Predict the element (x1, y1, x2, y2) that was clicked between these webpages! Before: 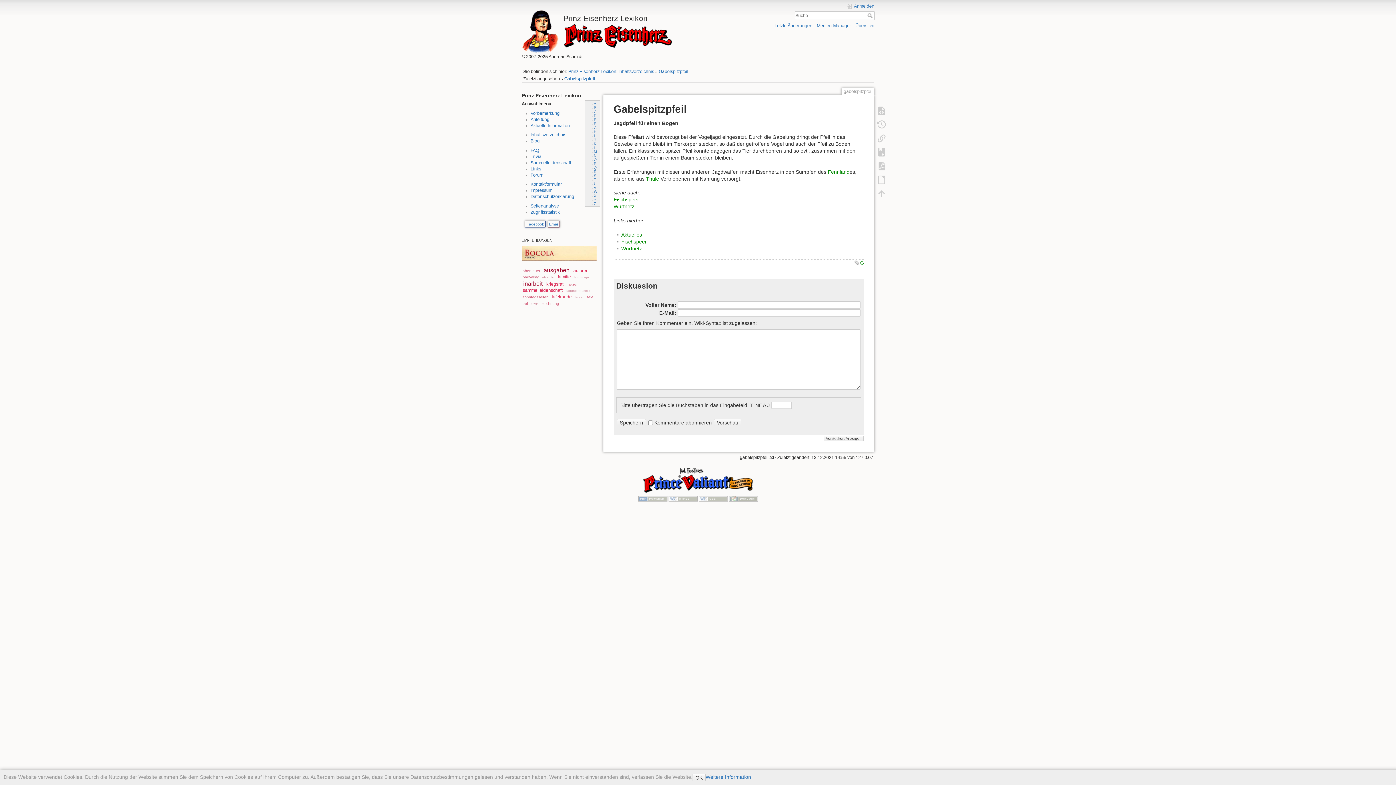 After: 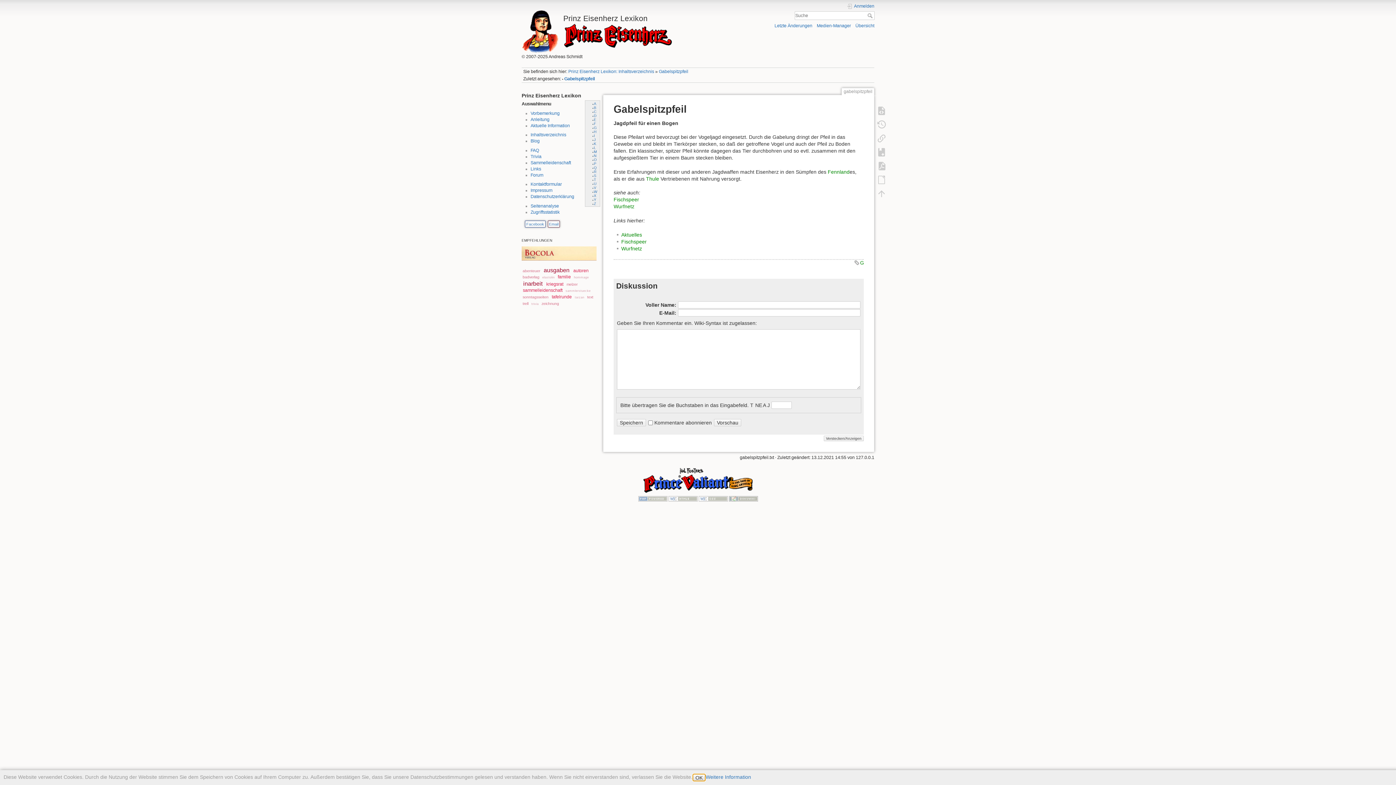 Action: bbox: (692, 774, 705, 781) label: OK